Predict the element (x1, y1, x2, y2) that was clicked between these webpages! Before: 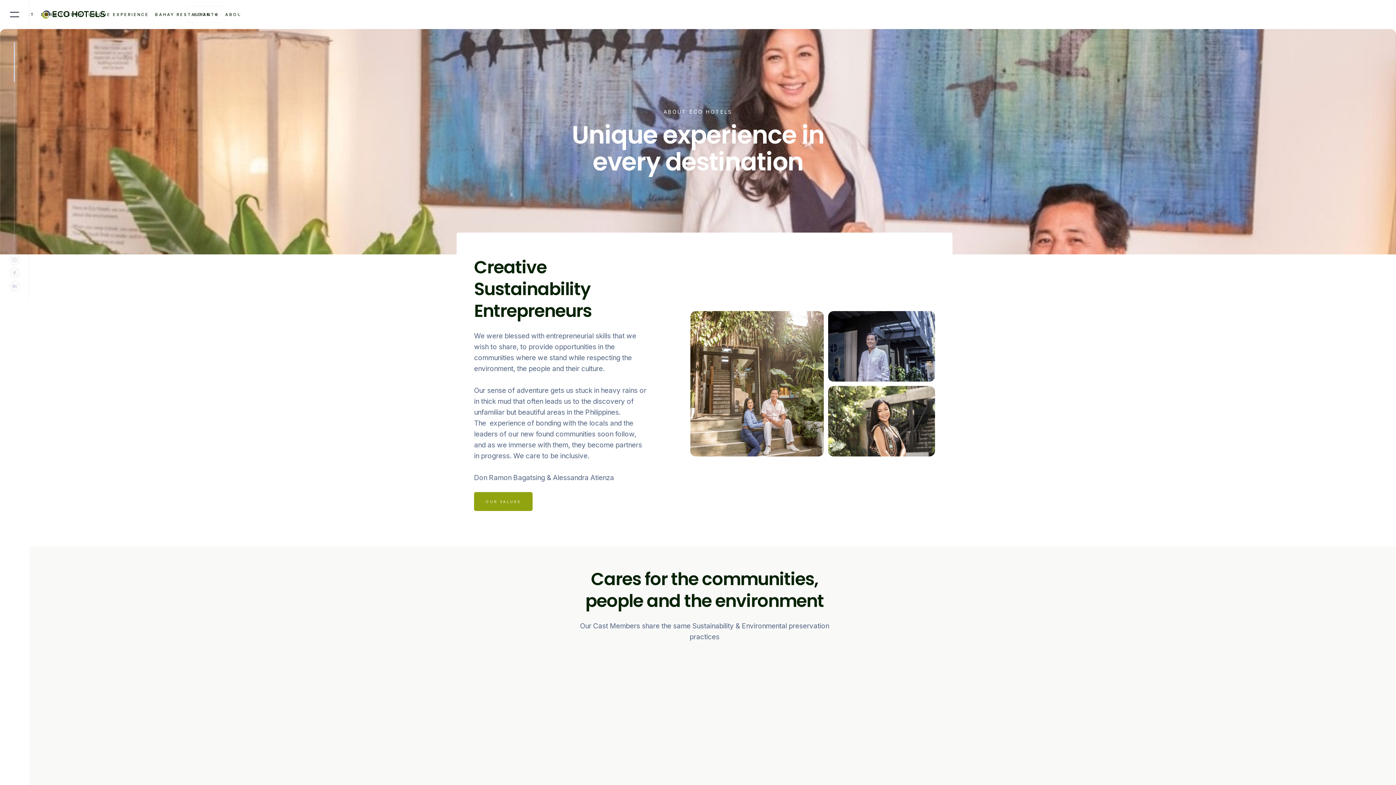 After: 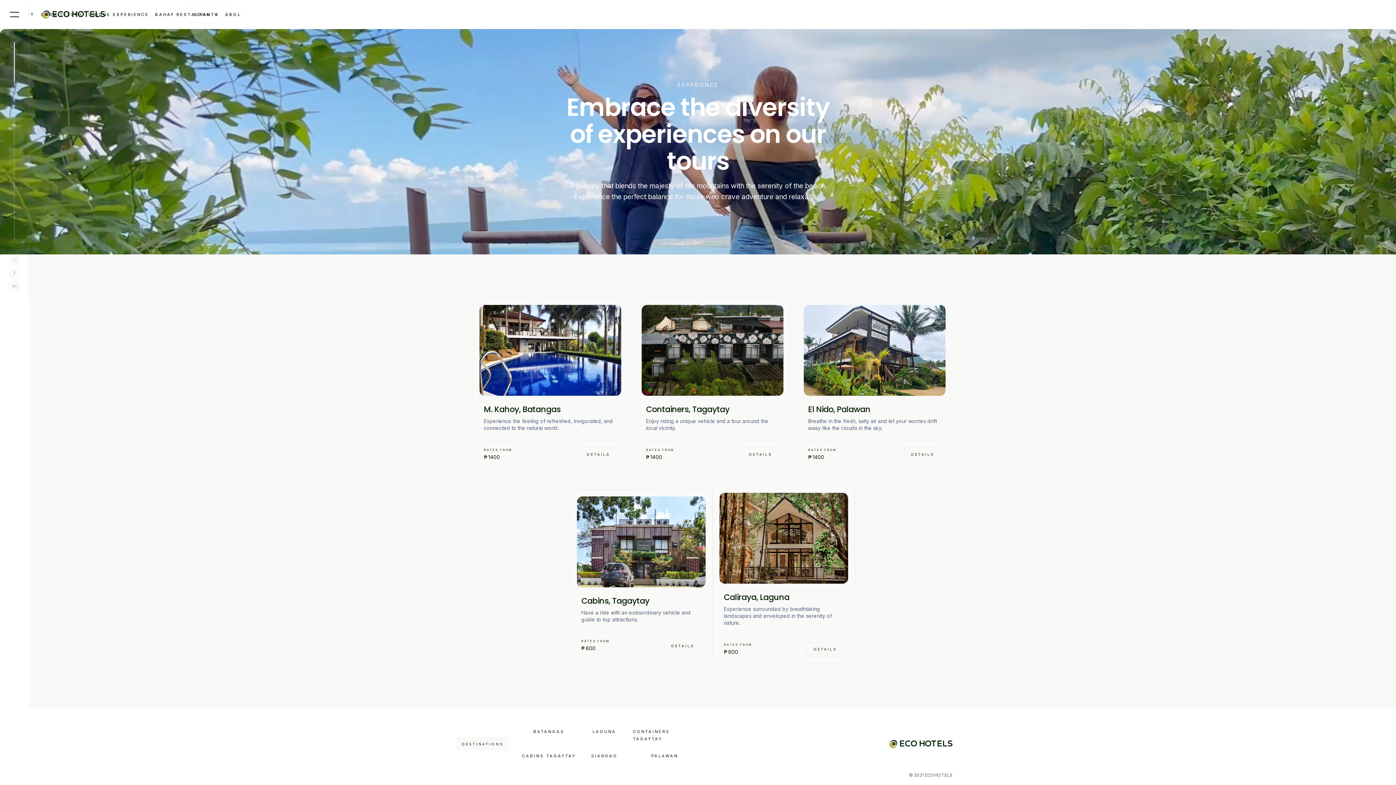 Action: bbox: (84, 0, 151, 29) label: UNIQUE EXPERIENCE